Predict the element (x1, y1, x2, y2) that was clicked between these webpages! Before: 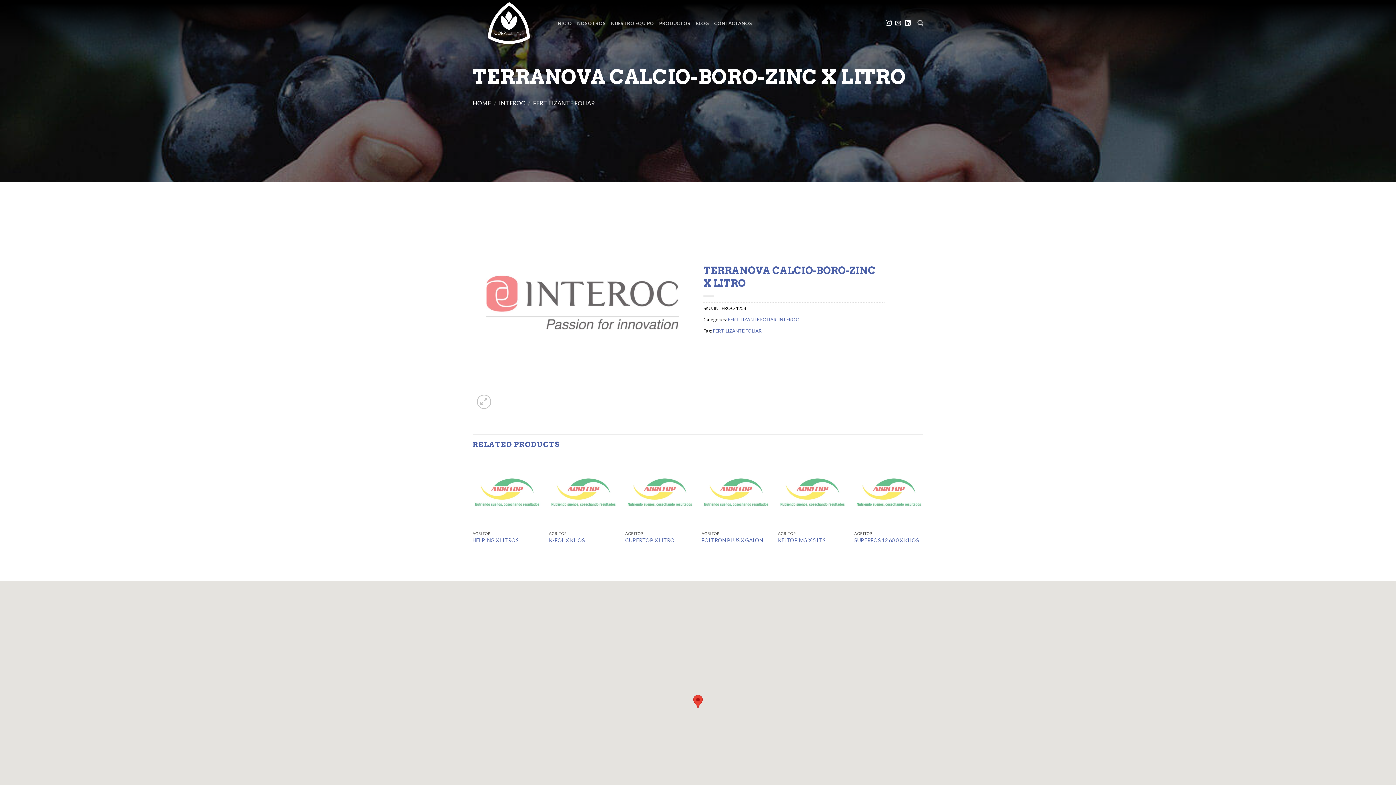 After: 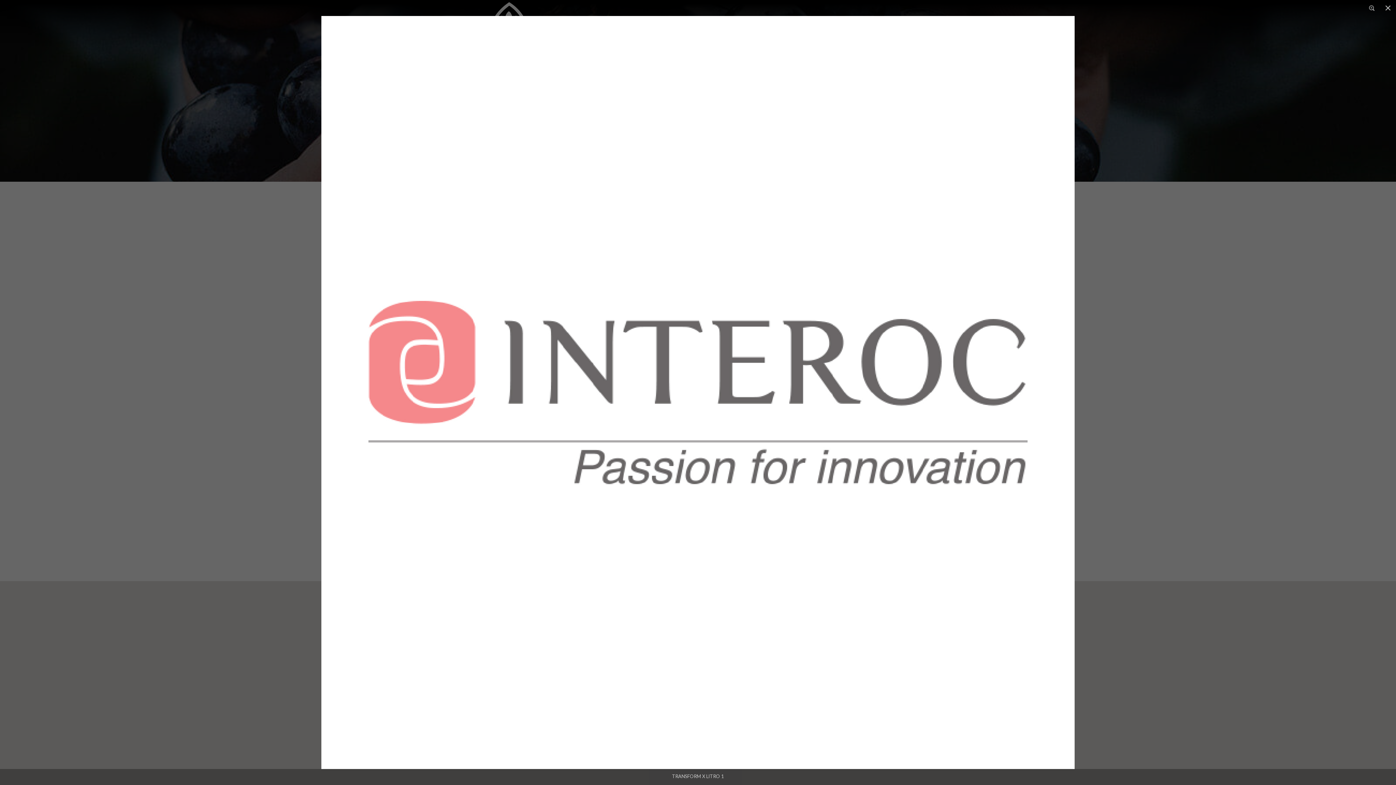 Action: bbox: (472, 298, 692, 305)